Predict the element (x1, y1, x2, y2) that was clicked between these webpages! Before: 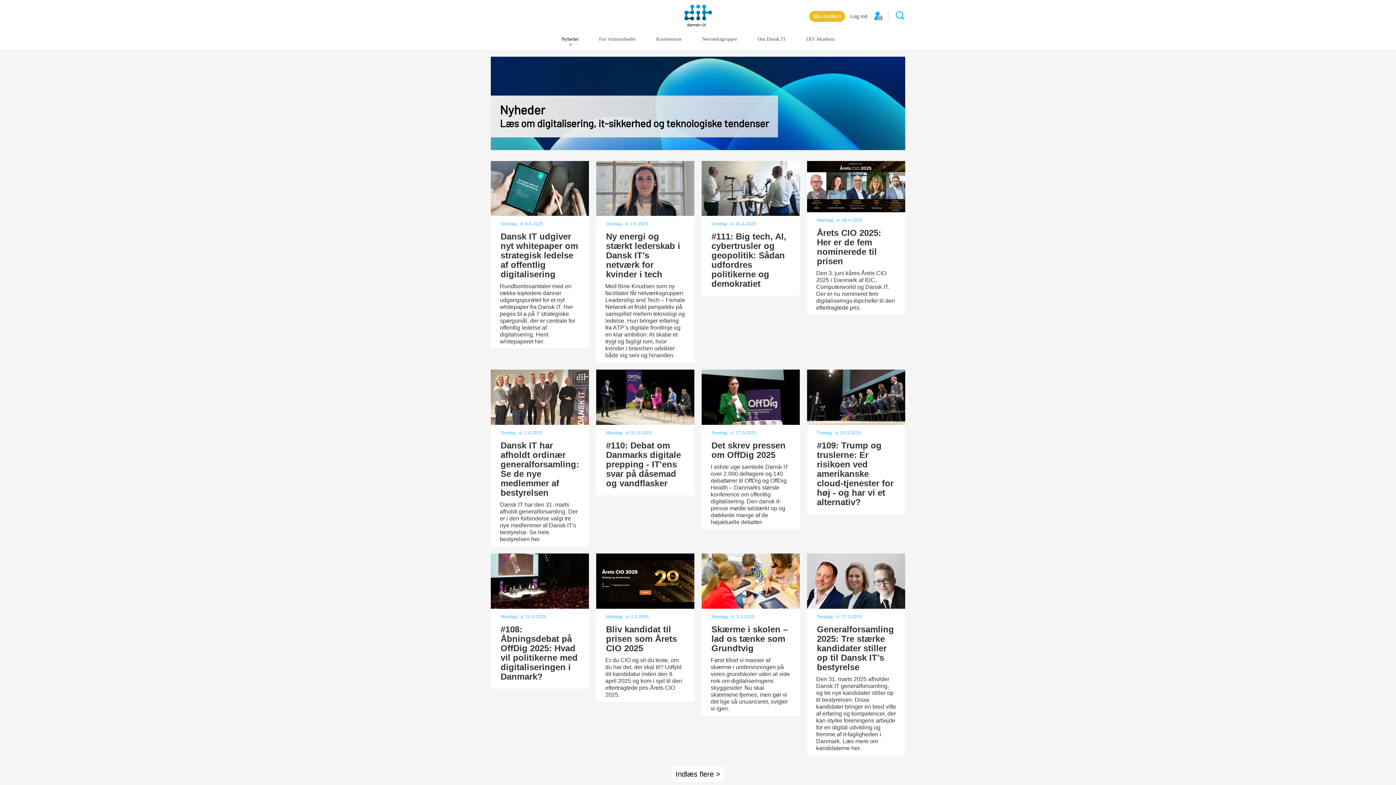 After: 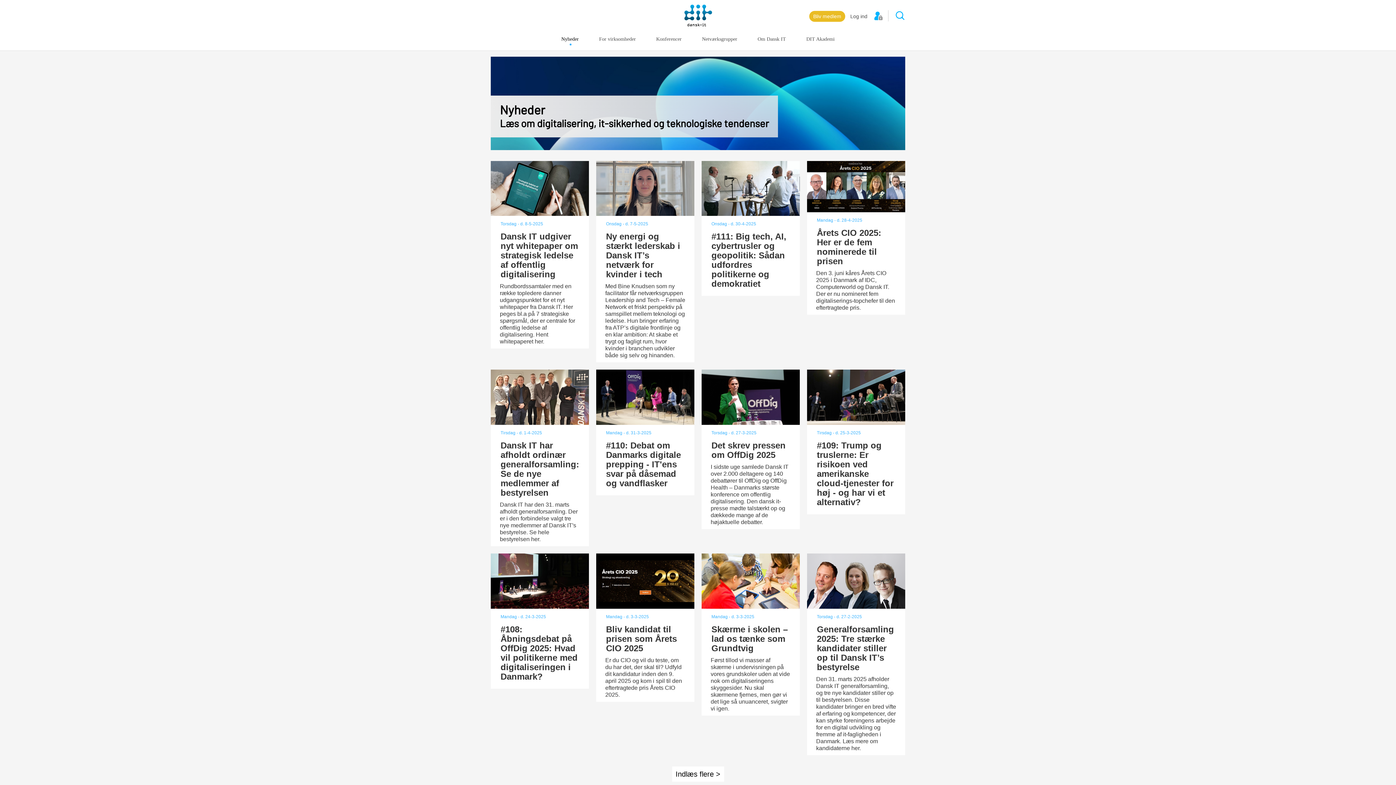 Action: bbox: (552, 28, 588, 50) label: Nyheder